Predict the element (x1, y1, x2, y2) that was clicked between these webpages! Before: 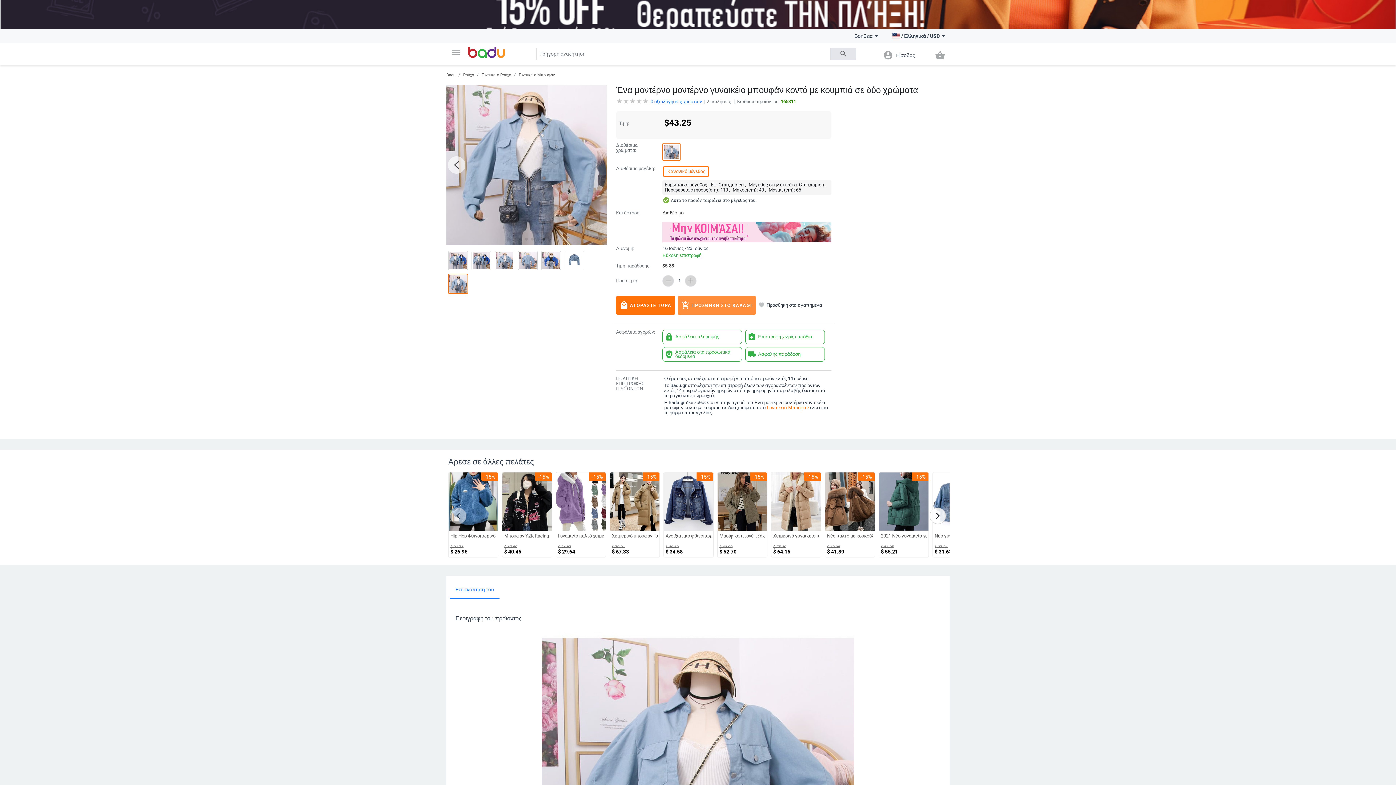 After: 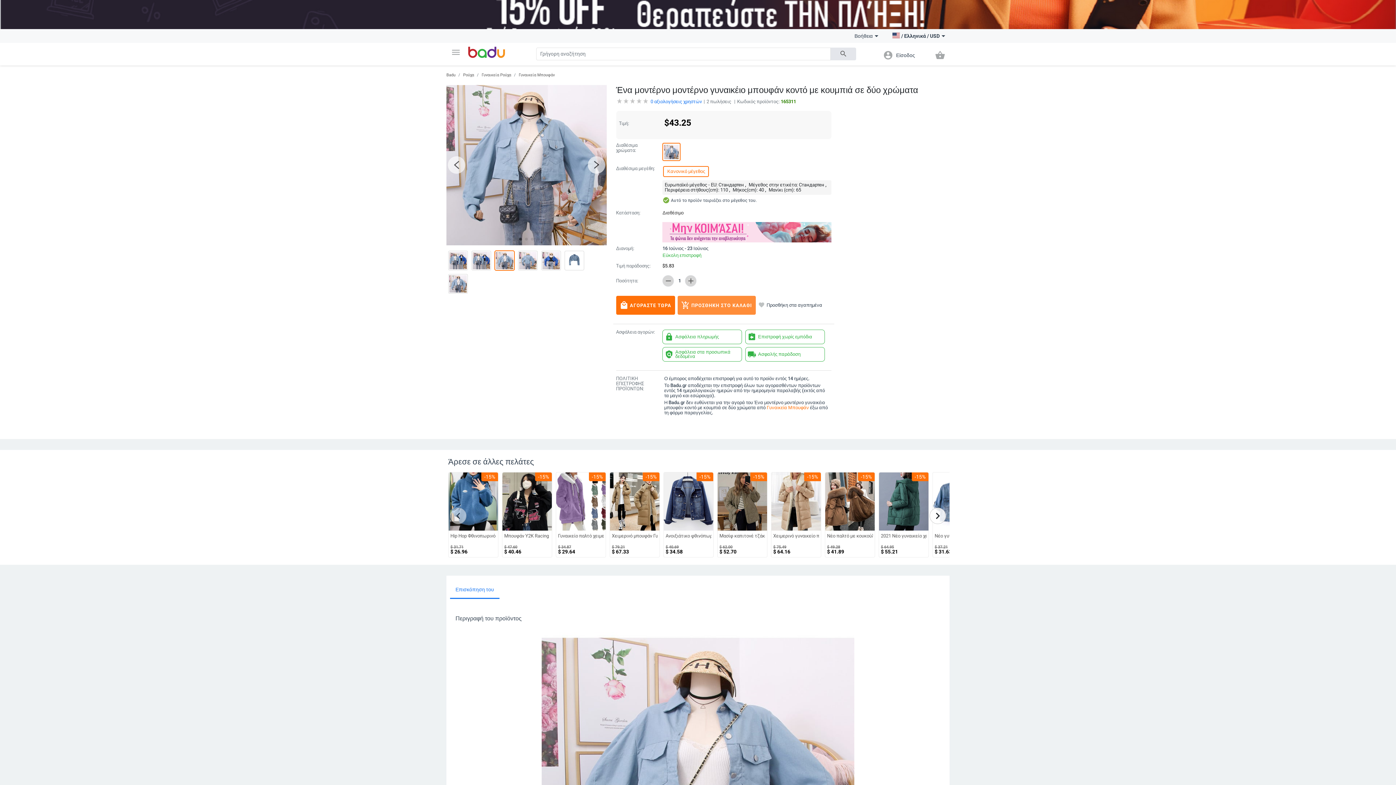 Action: label: Go to slide 3 bbox: (519, 237, 522, 240)